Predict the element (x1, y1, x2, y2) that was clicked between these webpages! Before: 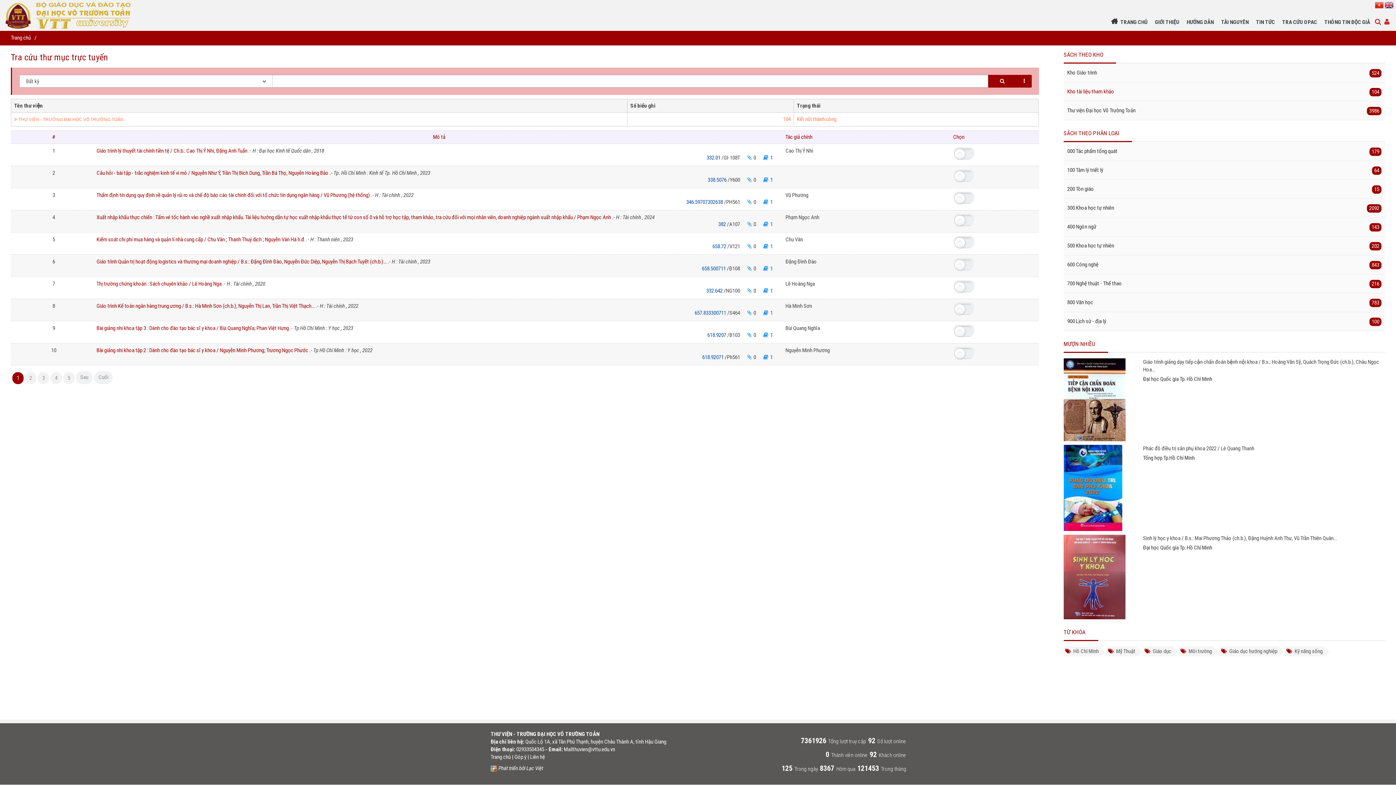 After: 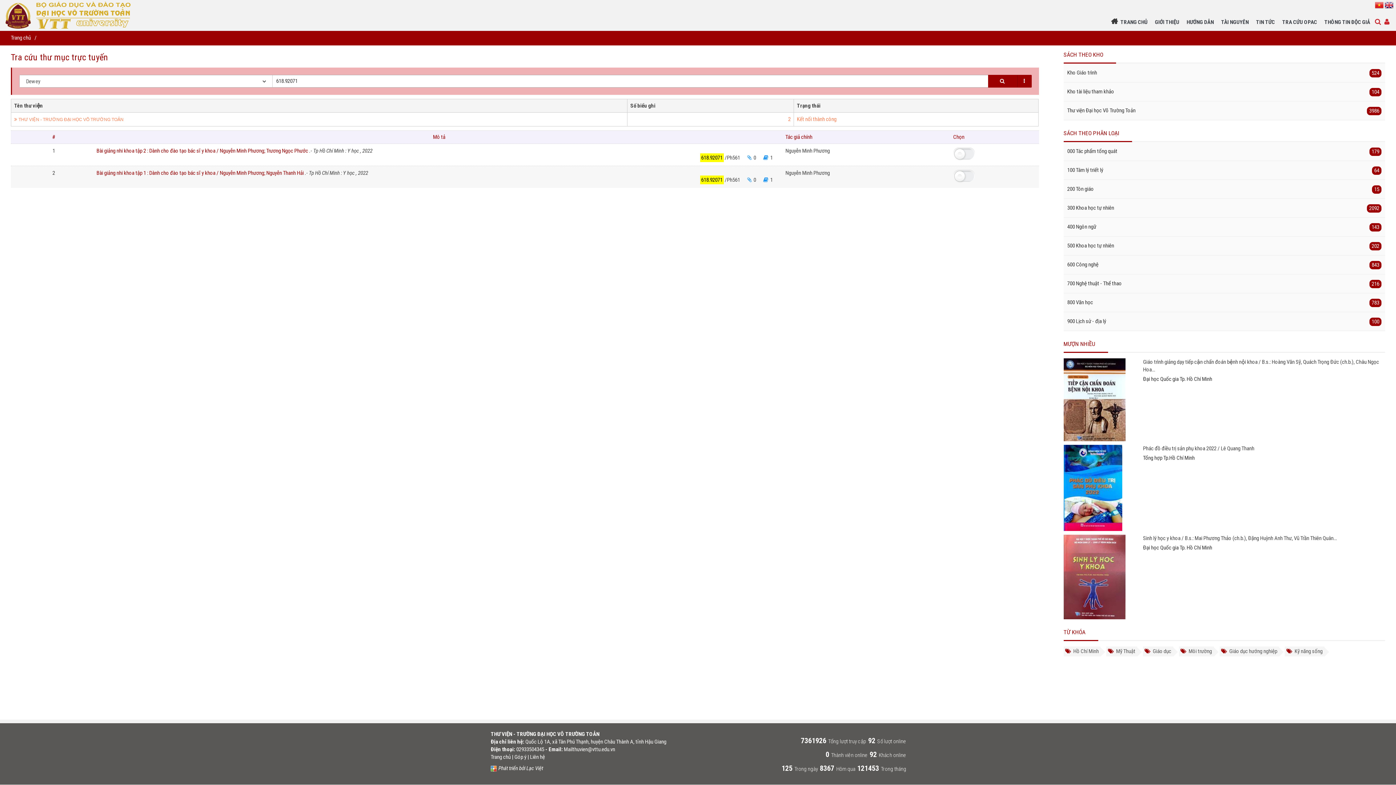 Action: label: 618.92071  bbox: (702, 354, 724, 360)